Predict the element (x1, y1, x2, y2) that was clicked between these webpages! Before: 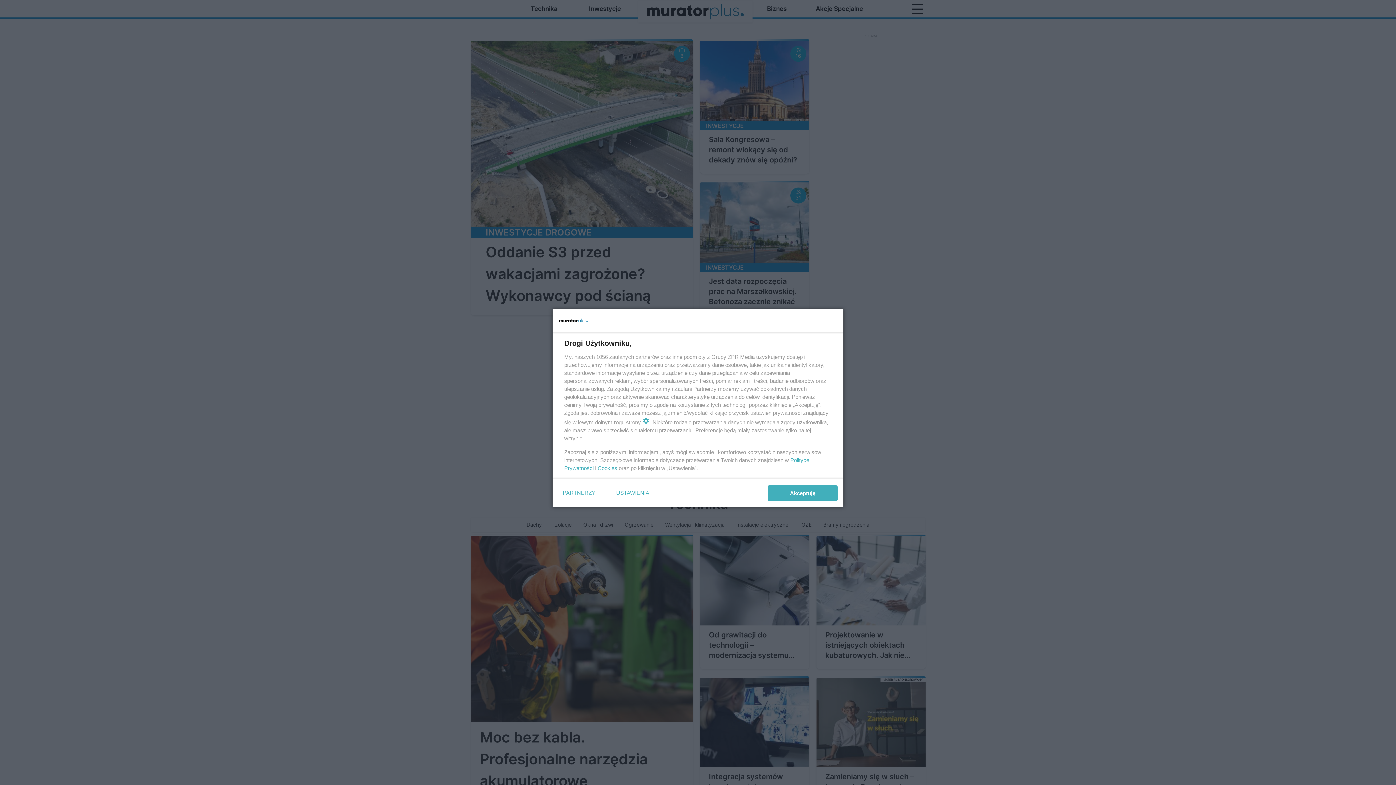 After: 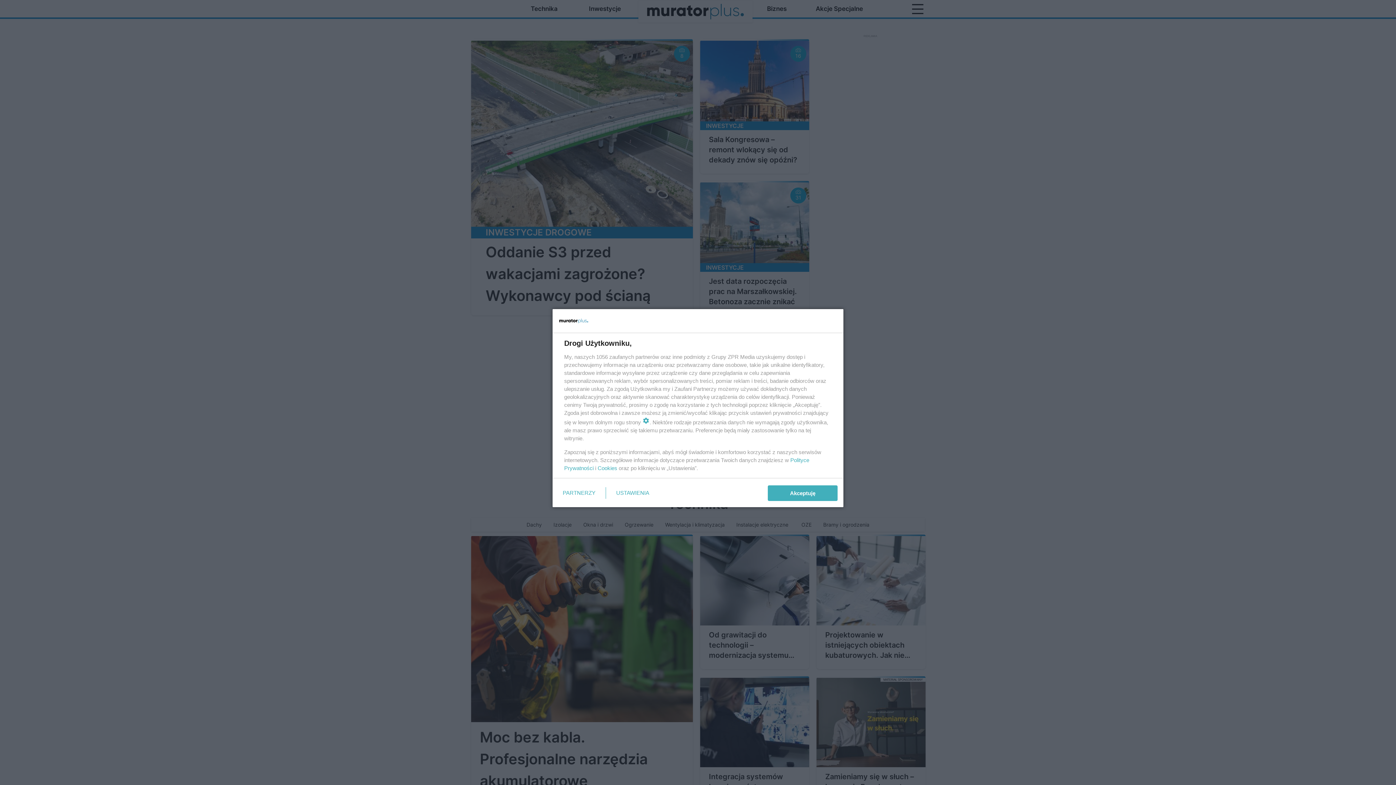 Action: bbox: (597, 465, 617, 471) label: Cookies